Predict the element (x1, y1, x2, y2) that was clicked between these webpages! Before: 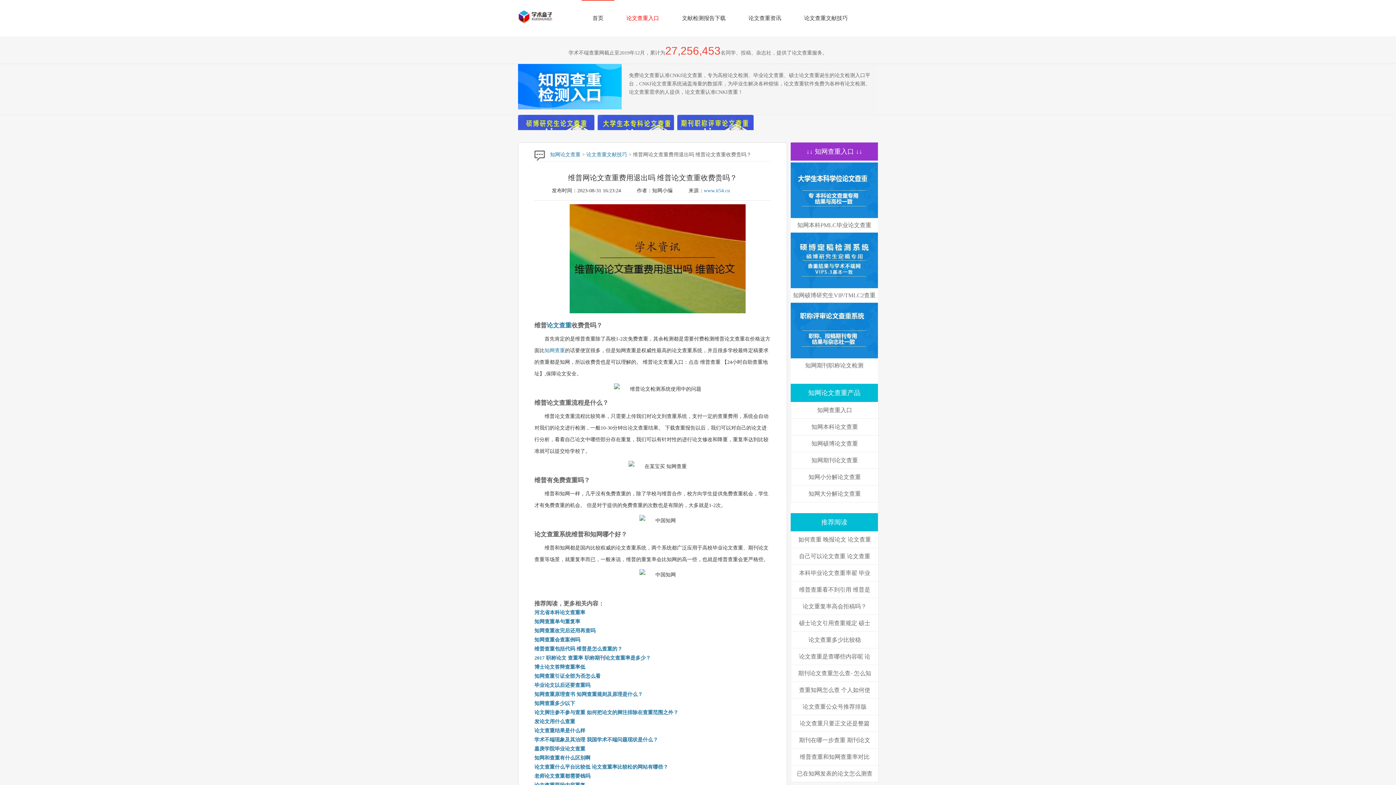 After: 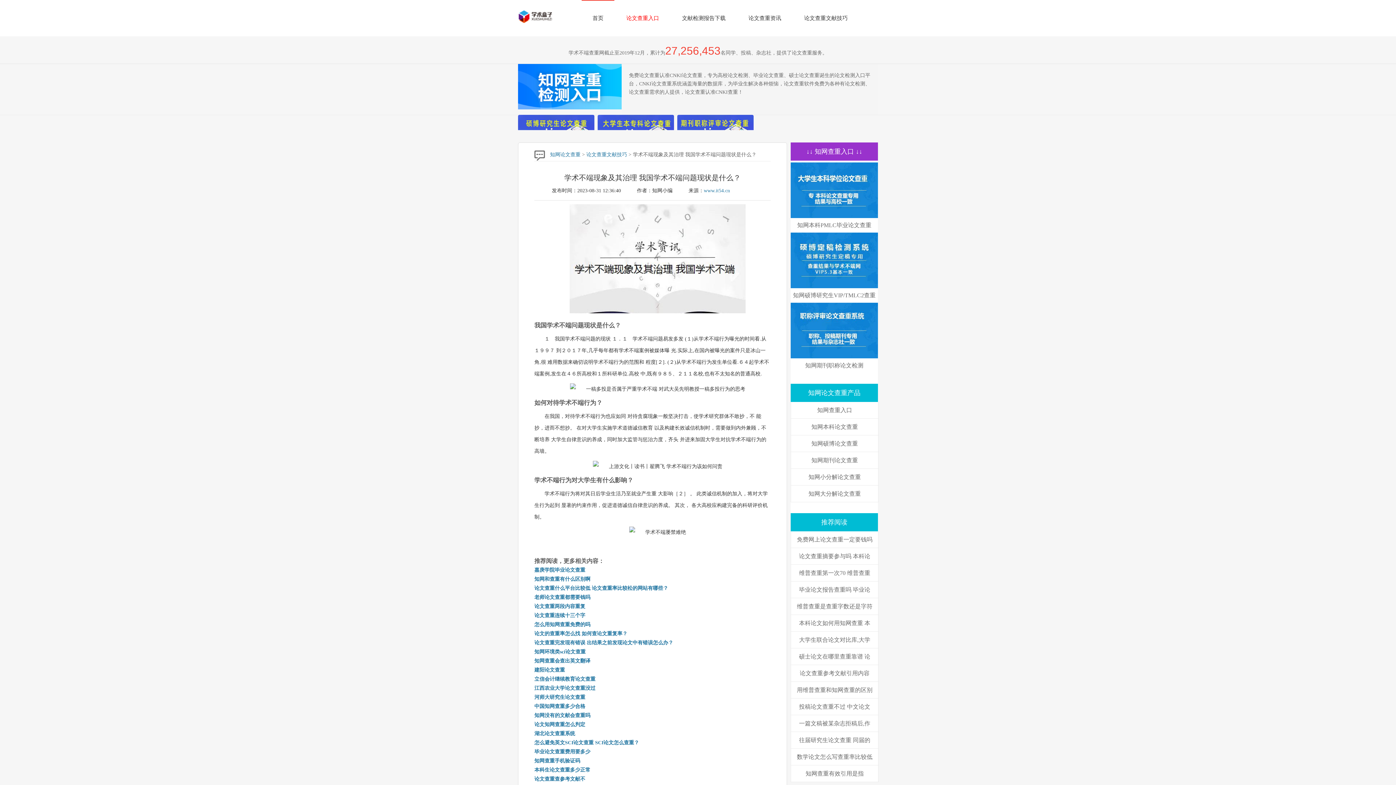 Action: bbox: (534, 737, 658, 742) label: 学术不端现象及其治理 我国学术不端问题现状是什么？